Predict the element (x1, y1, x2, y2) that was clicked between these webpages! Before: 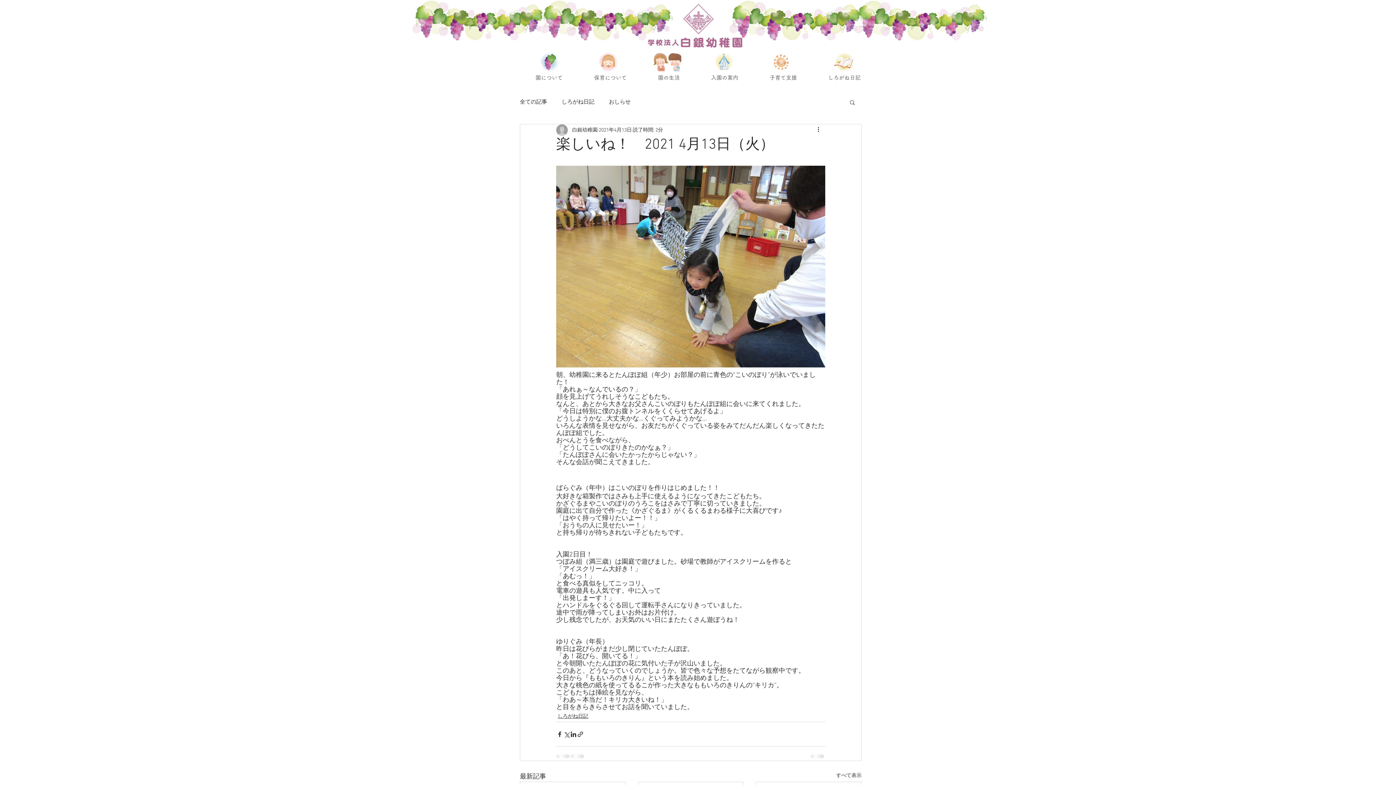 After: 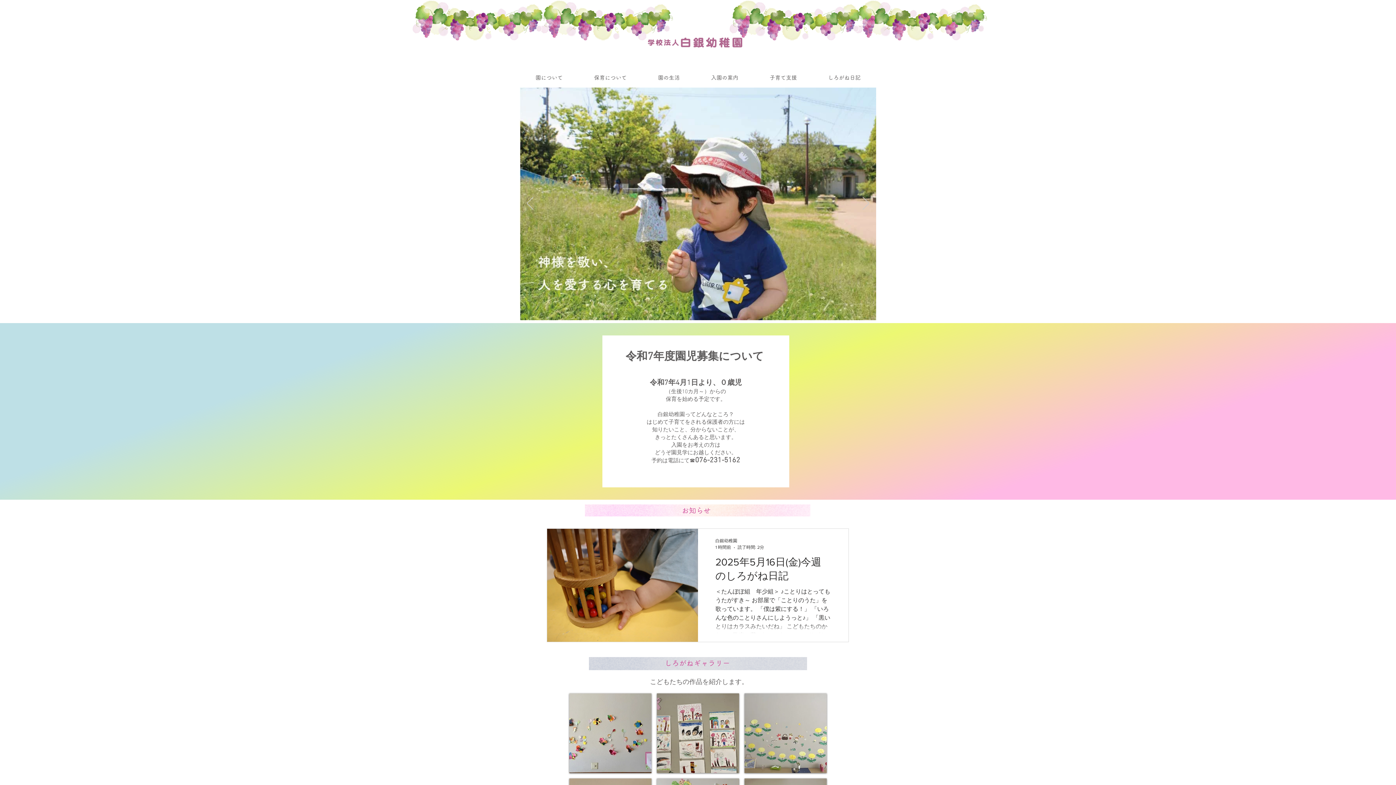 Action: bbox: (540, 0, 674, 42)